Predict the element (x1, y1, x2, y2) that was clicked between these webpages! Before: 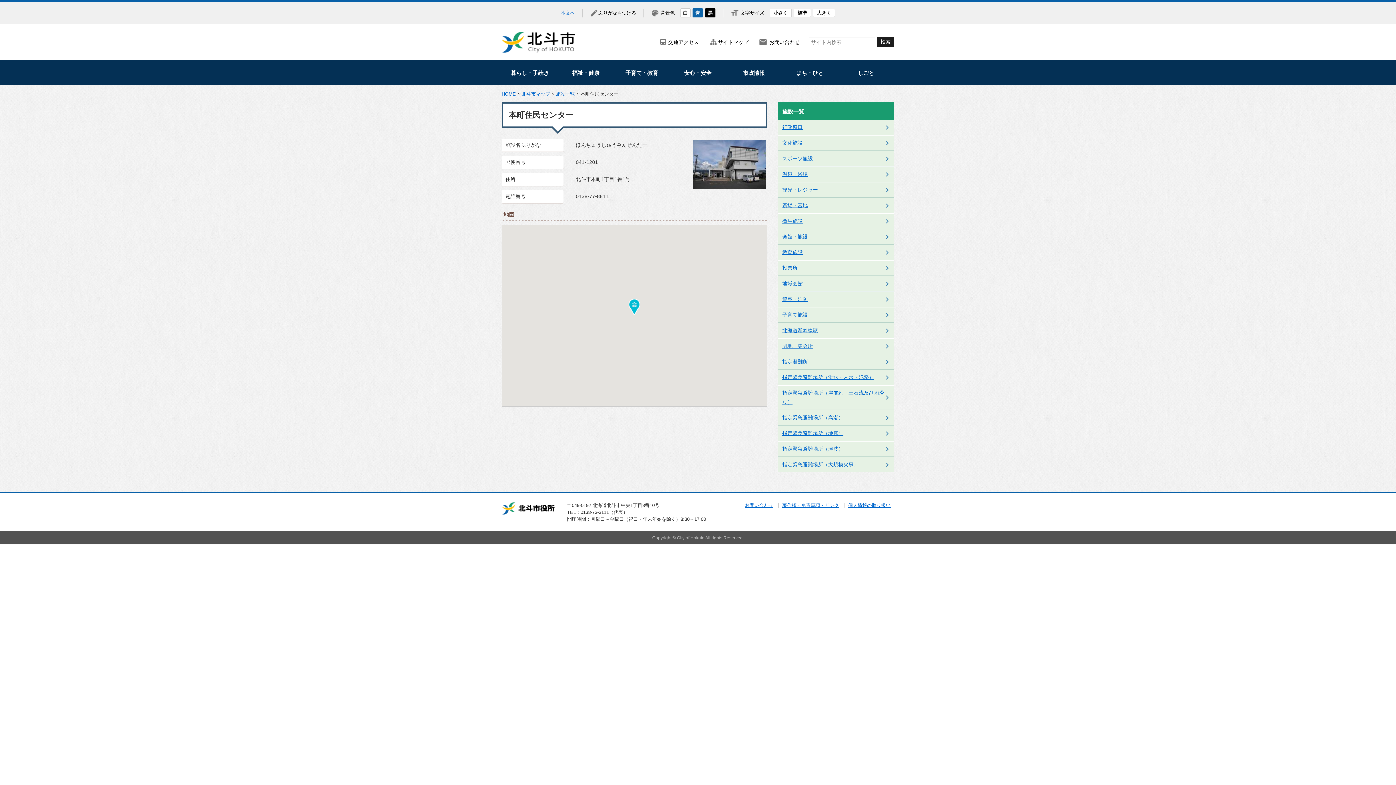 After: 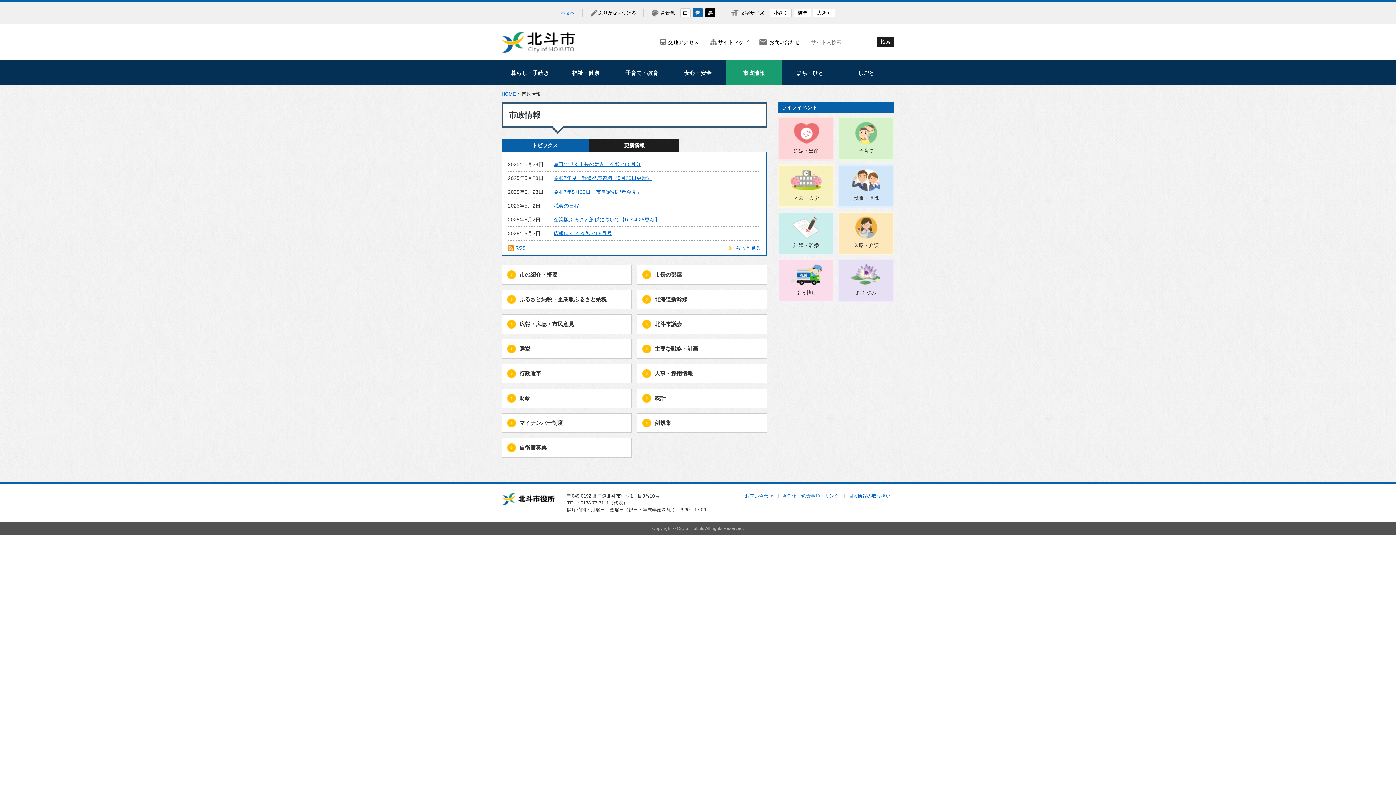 Action: bbox: (726, 60, 782, 85) label: 市政情報